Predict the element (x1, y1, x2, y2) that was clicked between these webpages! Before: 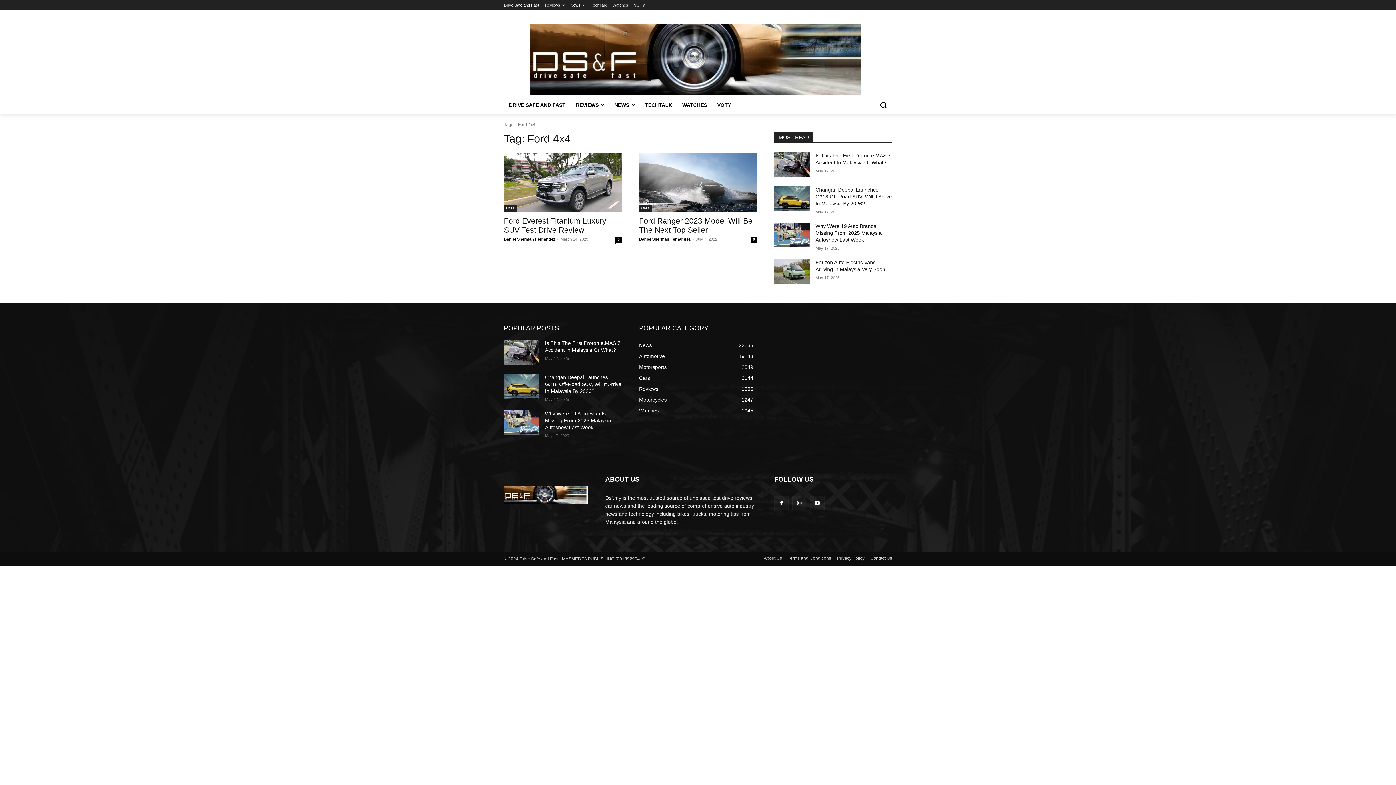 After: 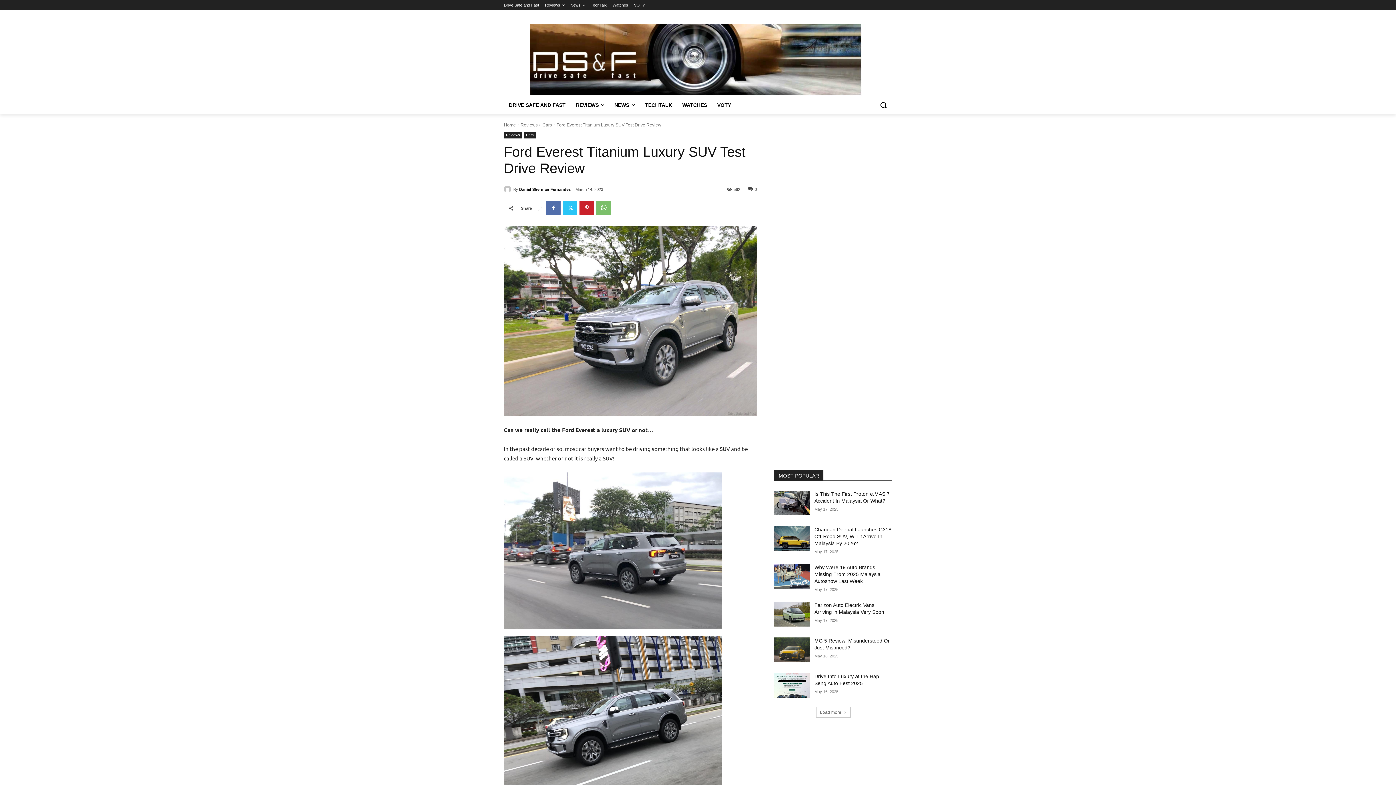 Action: bbox: (504, 152, 621, 211)